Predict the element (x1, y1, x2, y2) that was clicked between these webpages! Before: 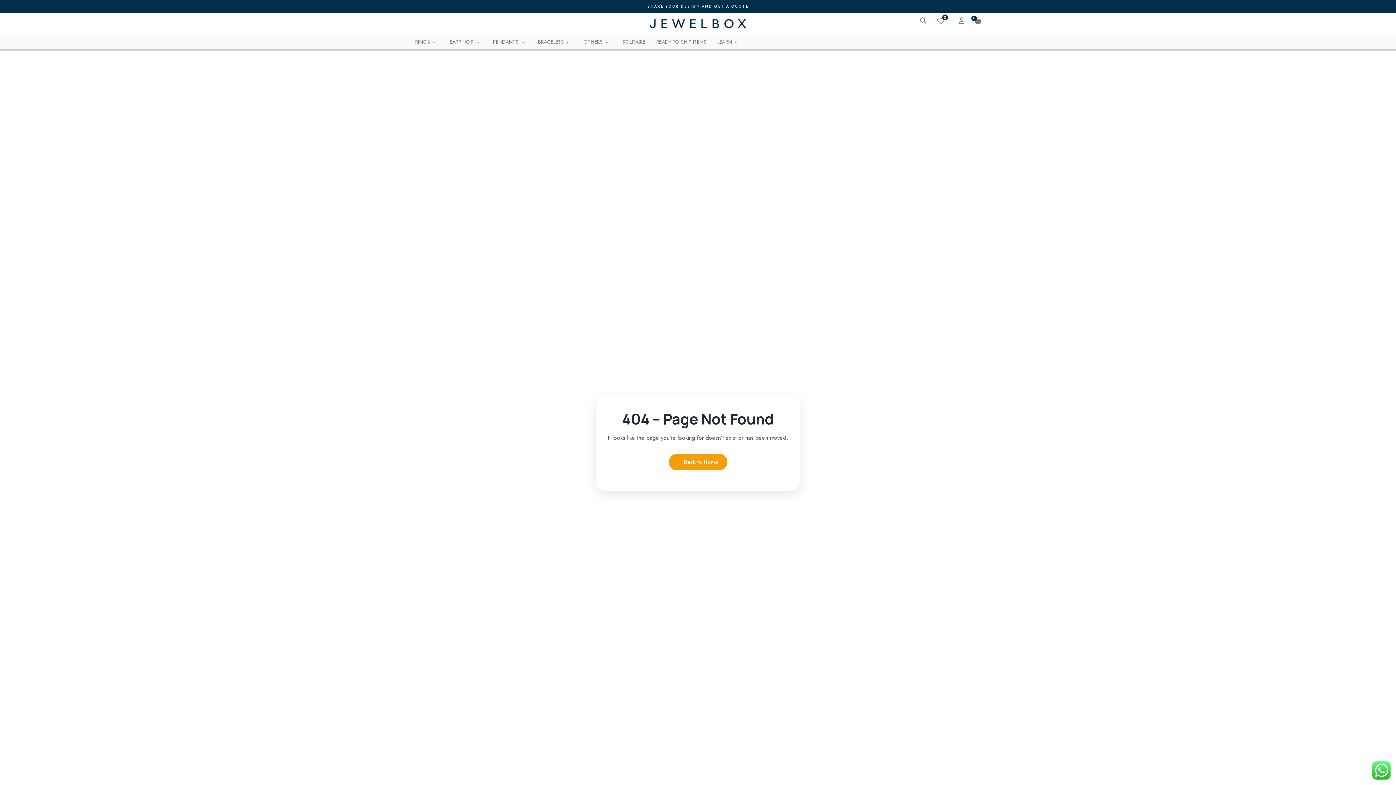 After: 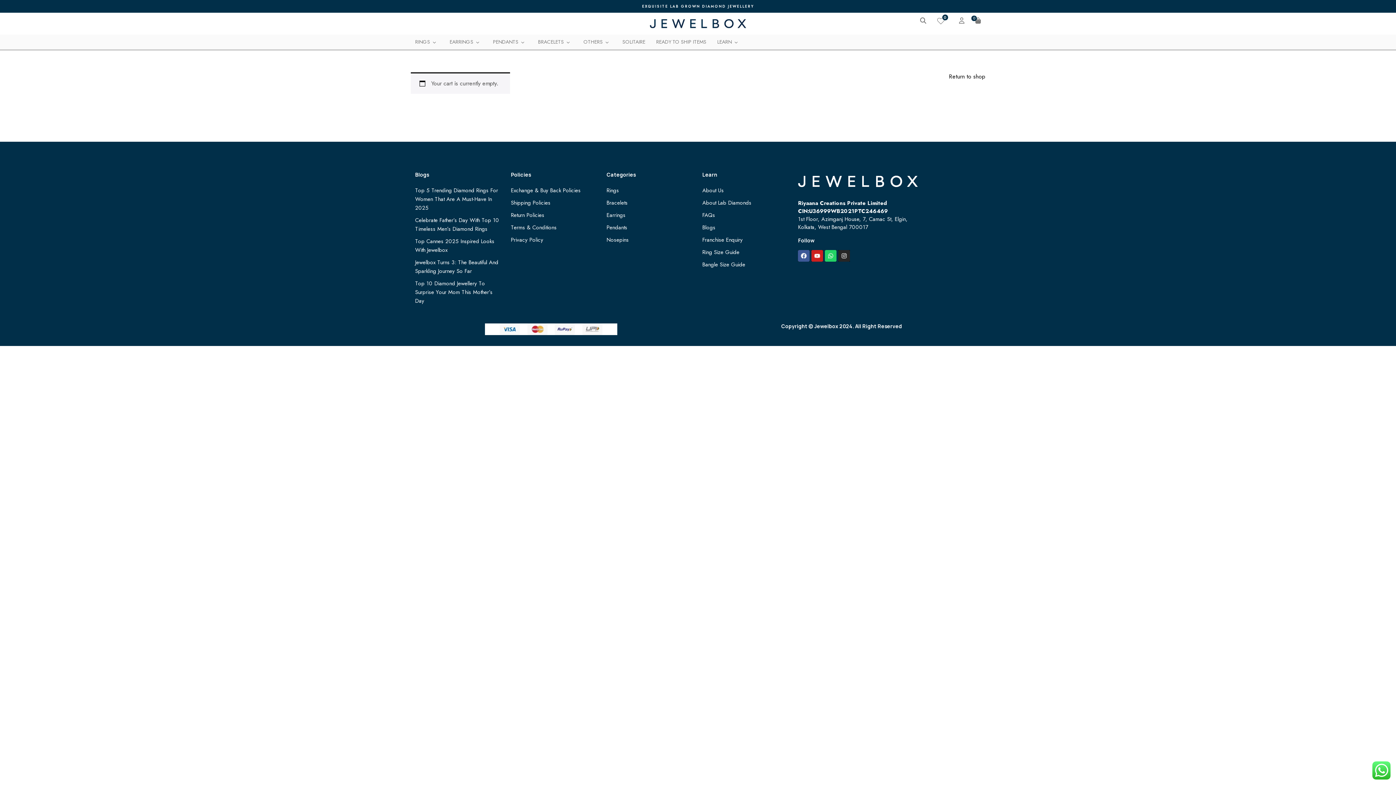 Action: bbox: (975, 16, 981, 25) label: 0